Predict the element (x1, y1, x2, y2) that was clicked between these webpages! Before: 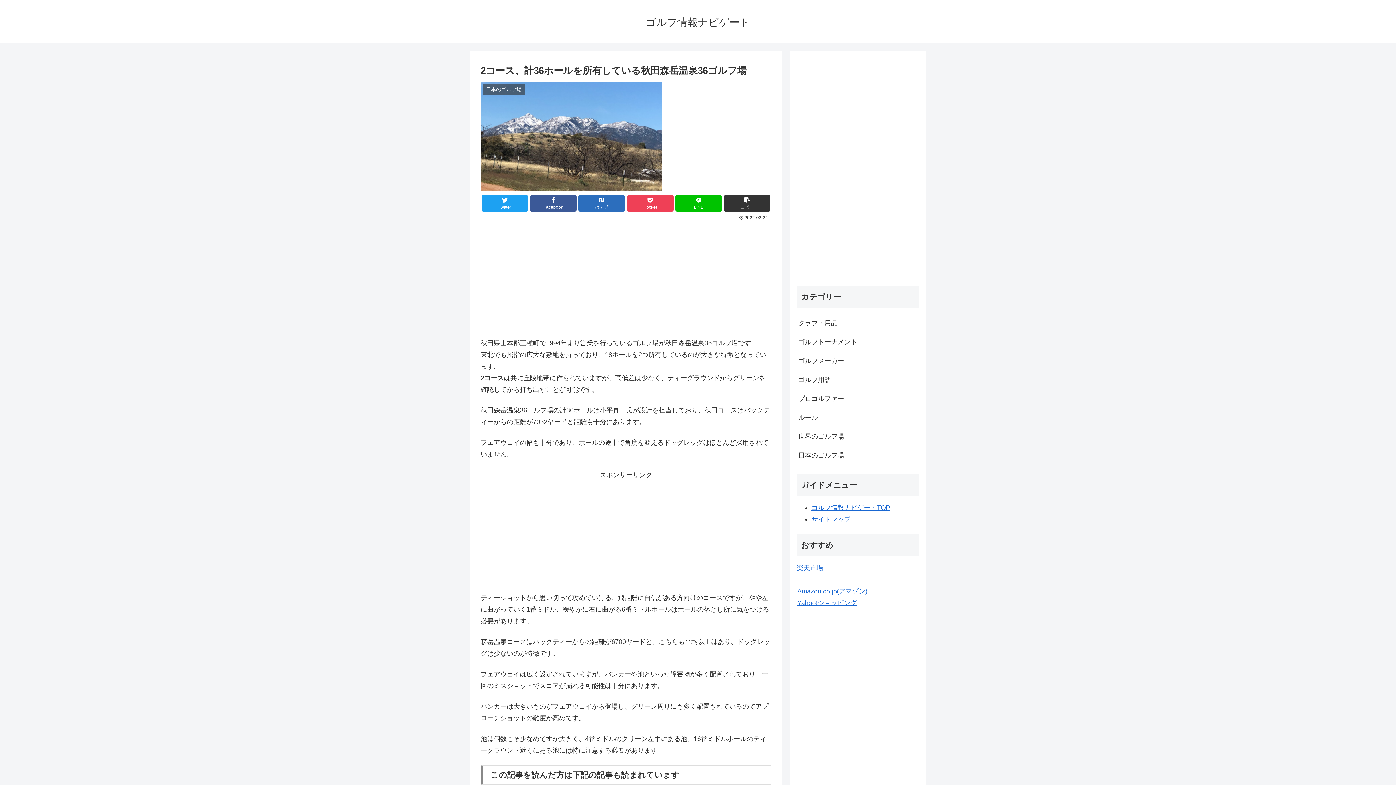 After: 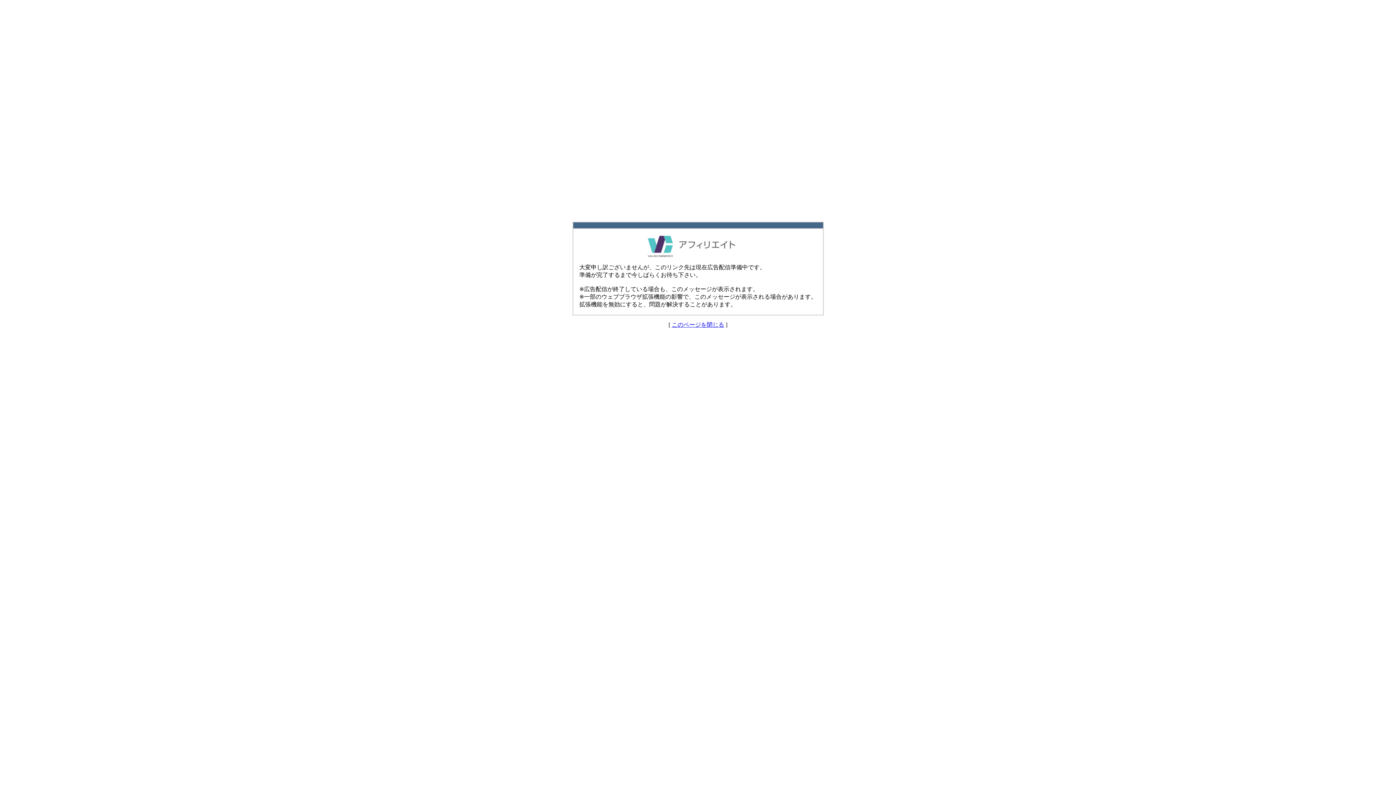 Action: bbox: (797, 599, 857, 607) label: Yahoo!ショッピング